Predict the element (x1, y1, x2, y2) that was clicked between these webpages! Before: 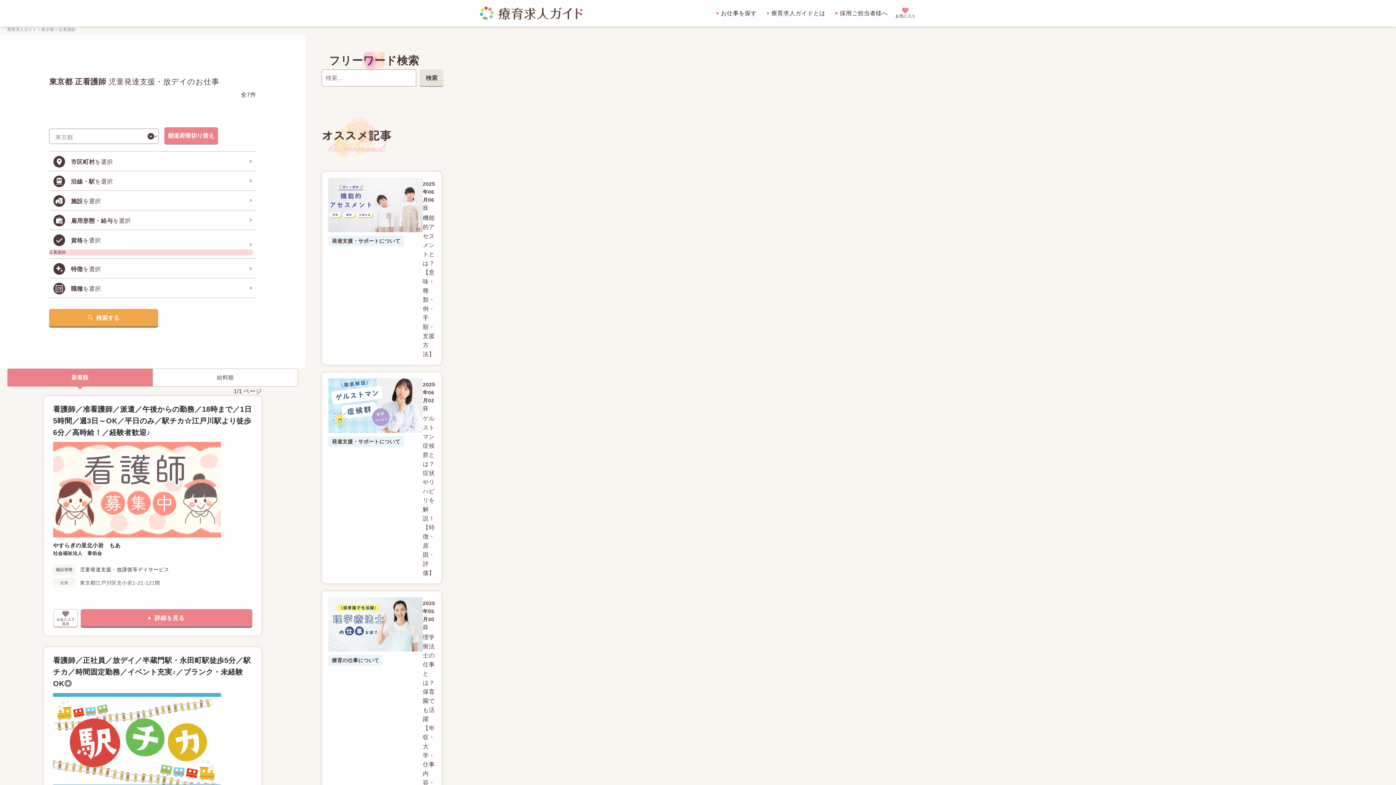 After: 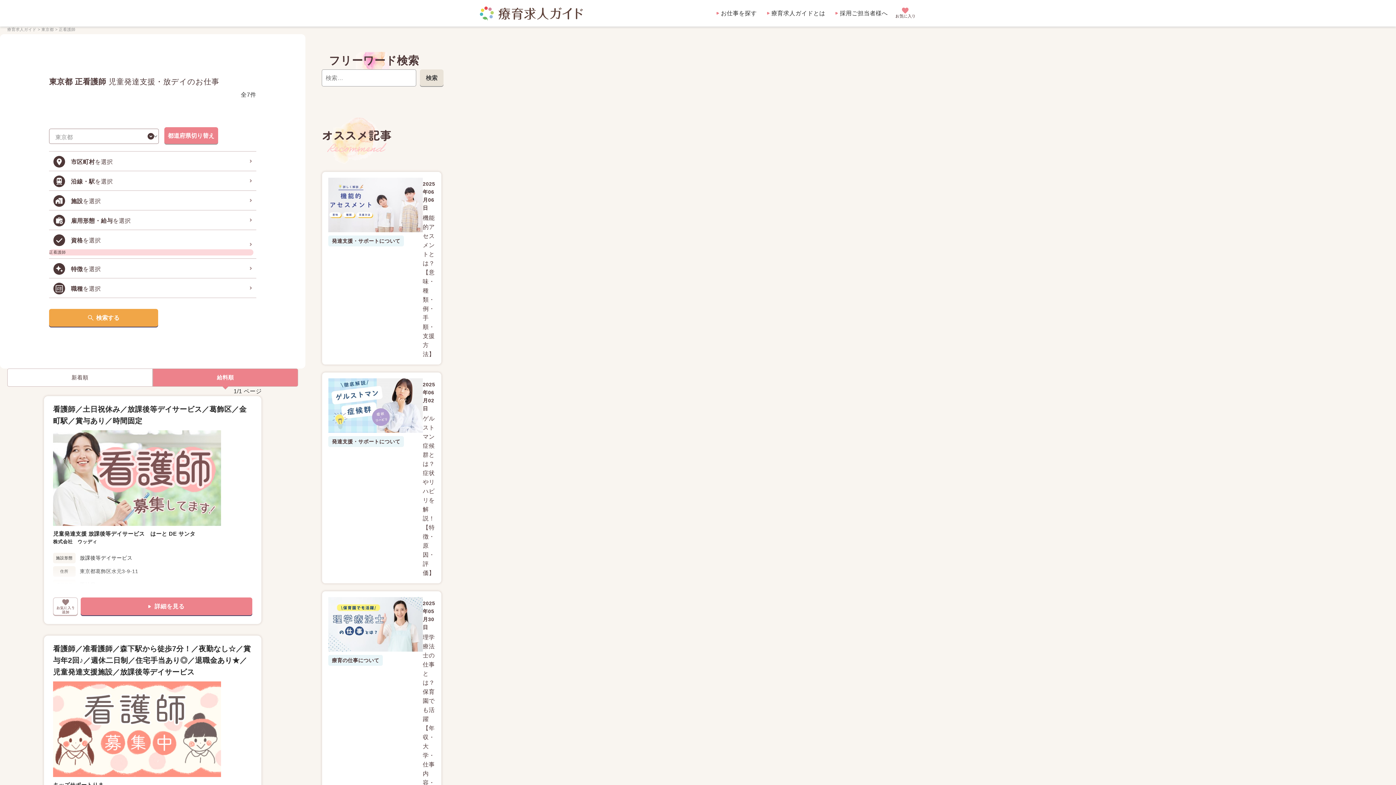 Action: label: 給料順 bbox: (152, 368, 298, 386)